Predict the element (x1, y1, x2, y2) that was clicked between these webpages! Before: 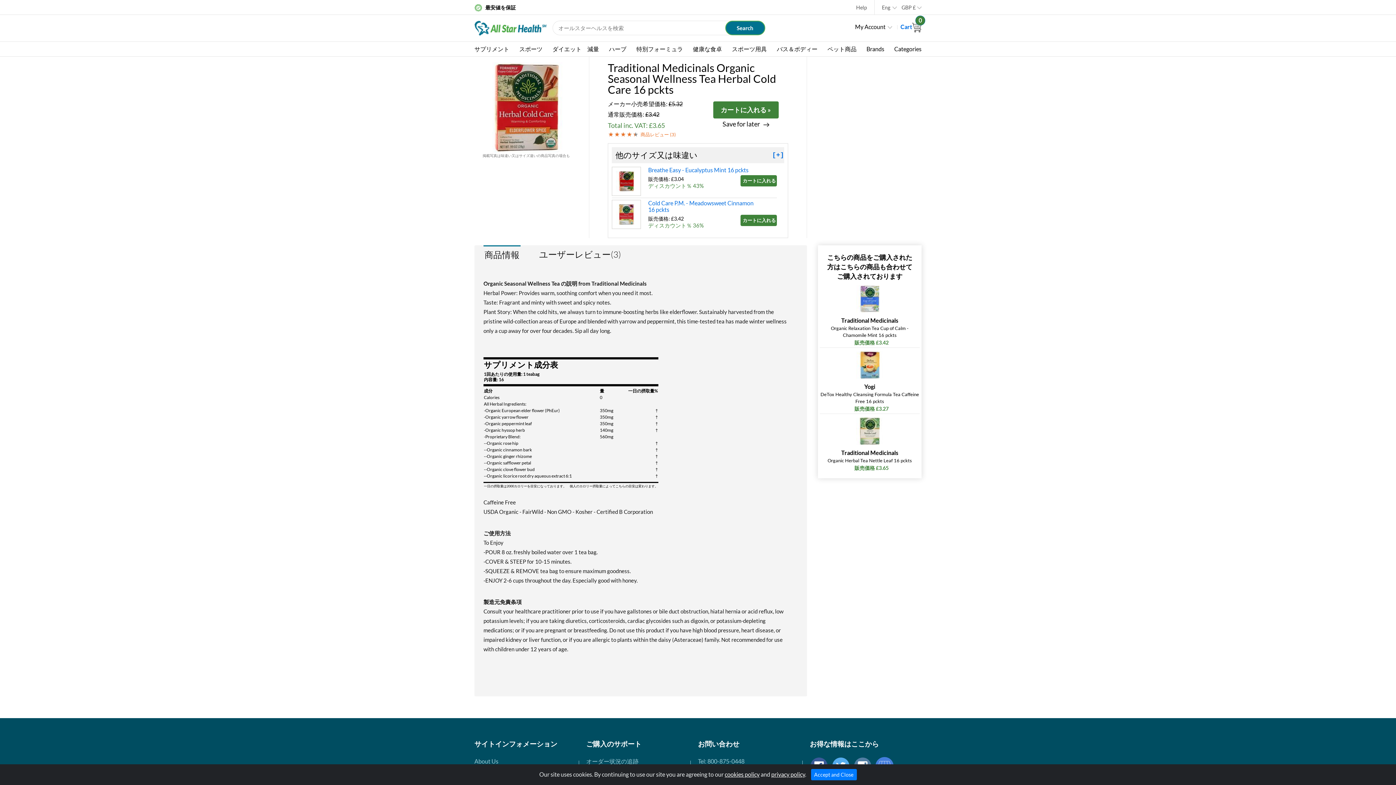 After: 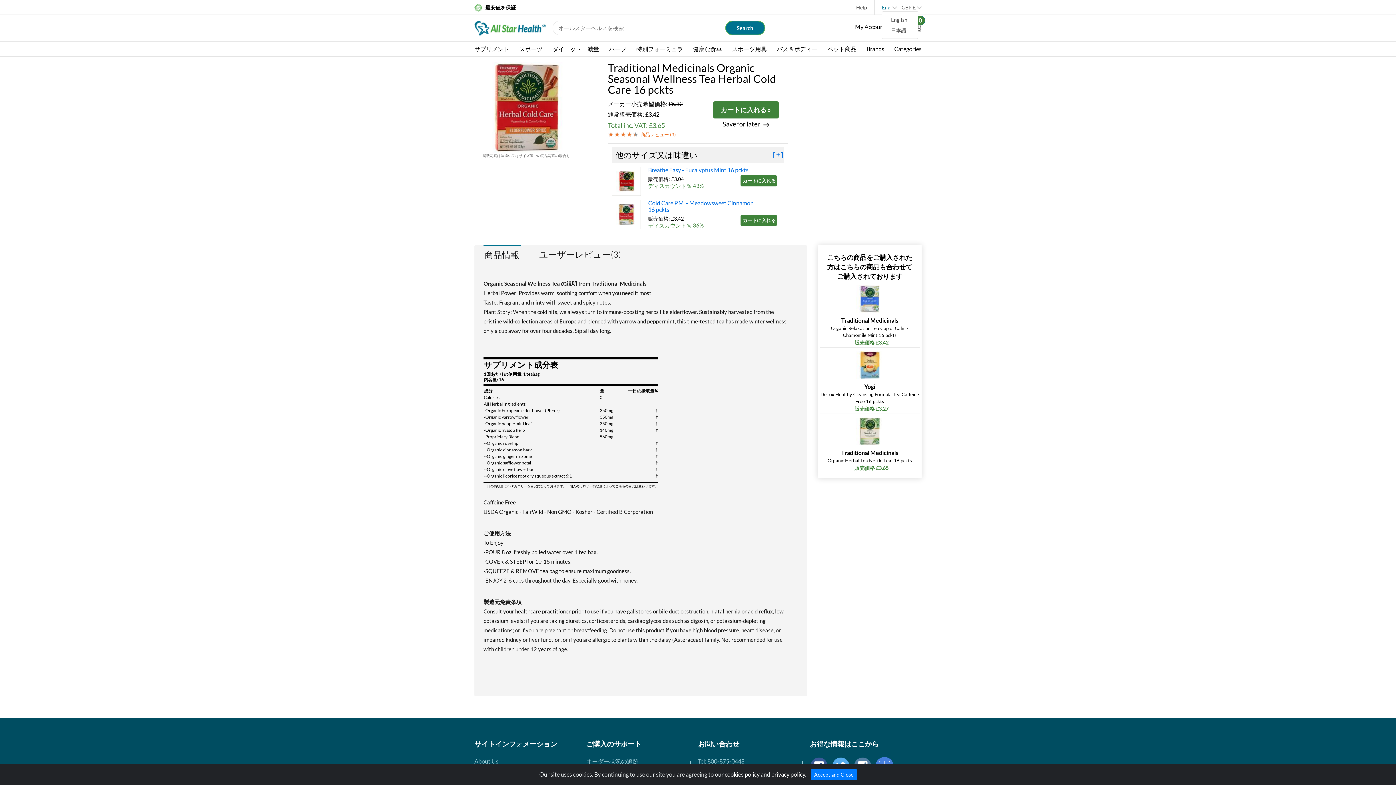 Action: bbox: (882, 4, 893, 10) label: Eng